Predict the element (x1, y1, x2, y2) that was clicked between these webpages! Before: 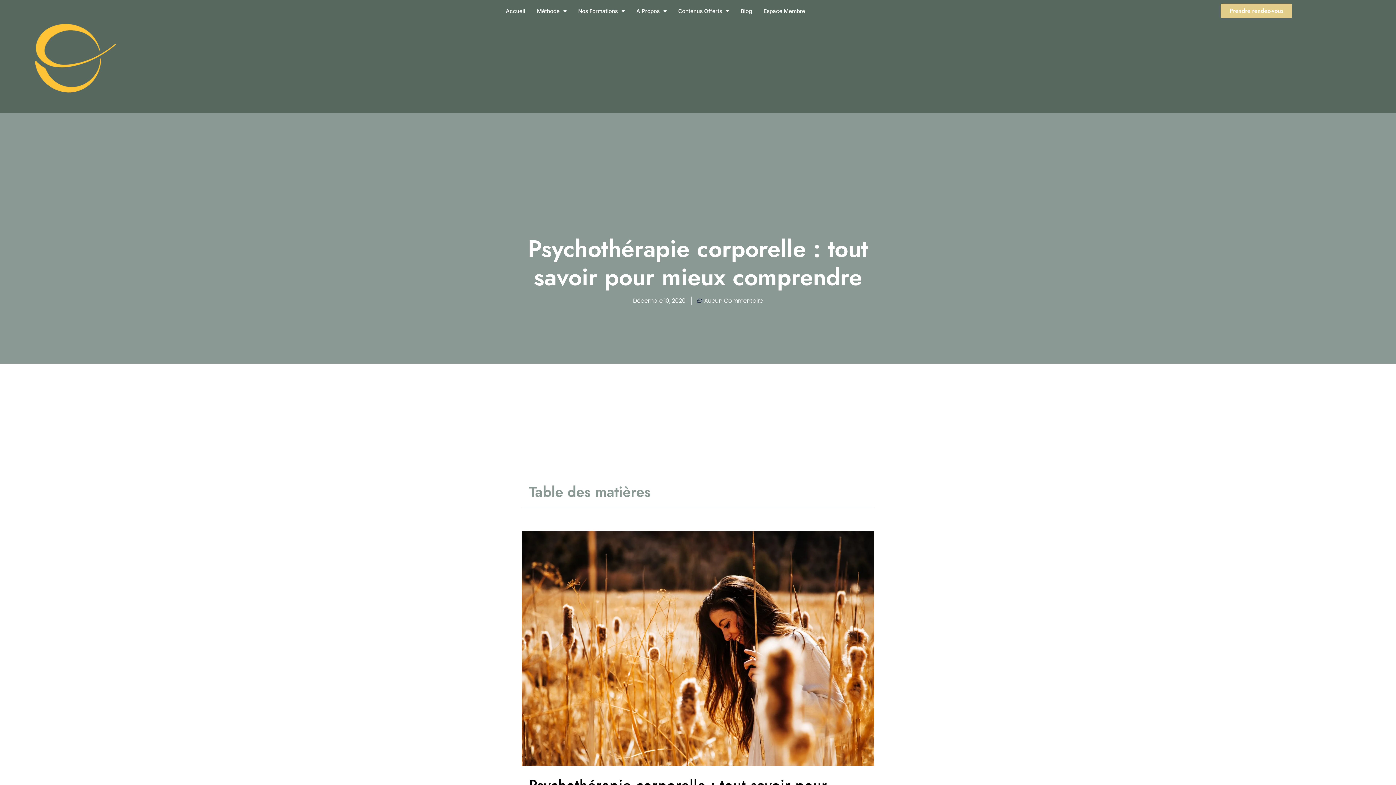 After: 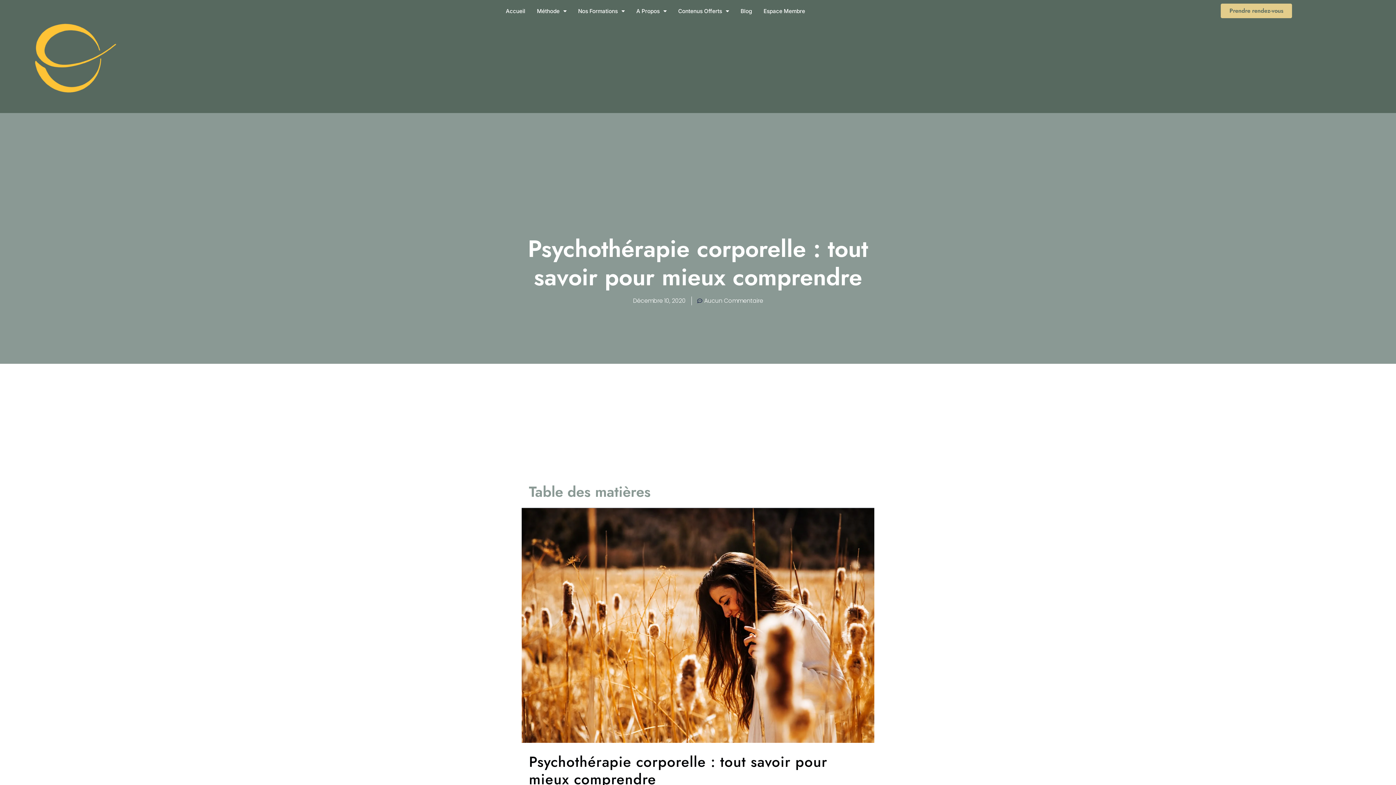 Action: label: Prendre rendez-vous bbox: (1221, 3, 1292, 18)